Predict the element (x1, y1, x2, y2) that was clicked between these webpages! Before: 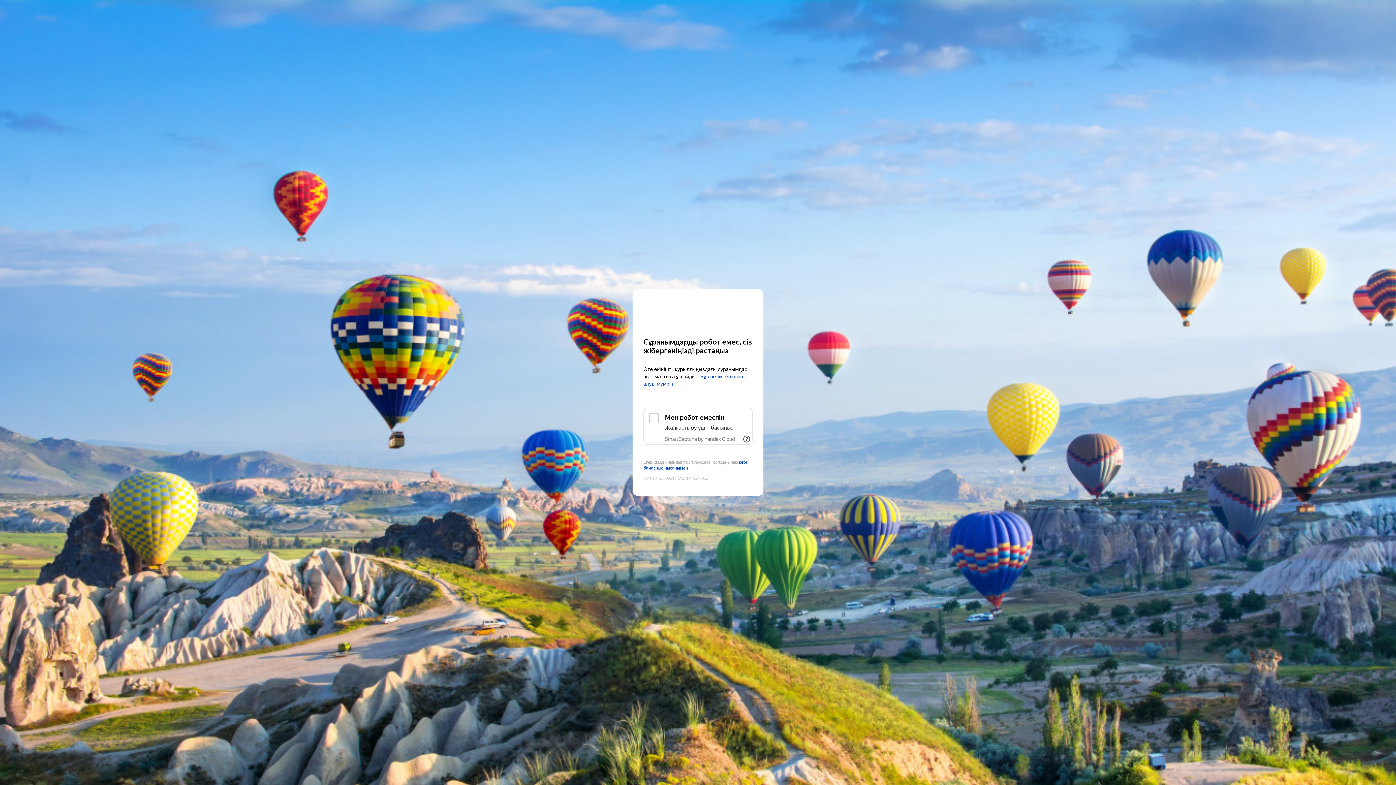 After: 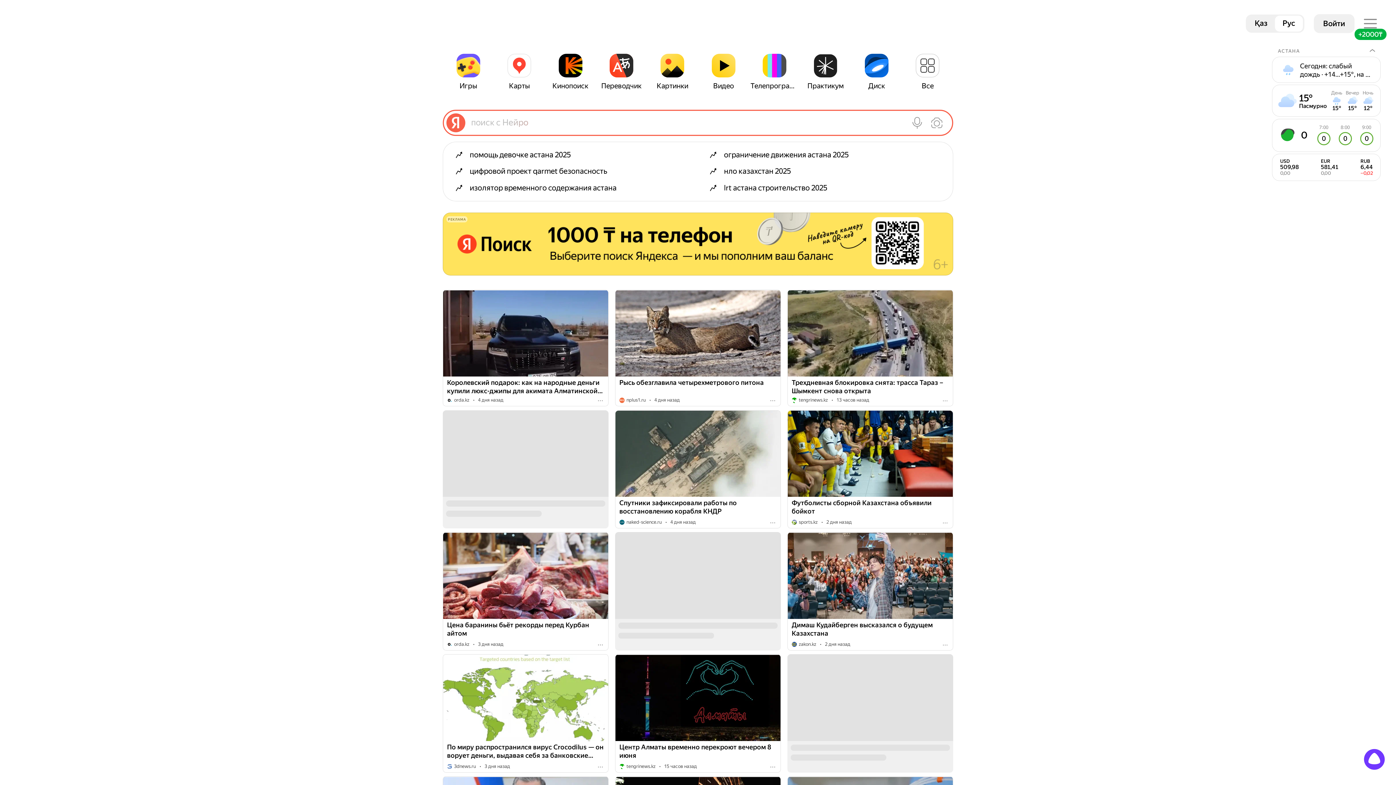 Action: bbox: (643, 303, 752, 316) label: Yandex